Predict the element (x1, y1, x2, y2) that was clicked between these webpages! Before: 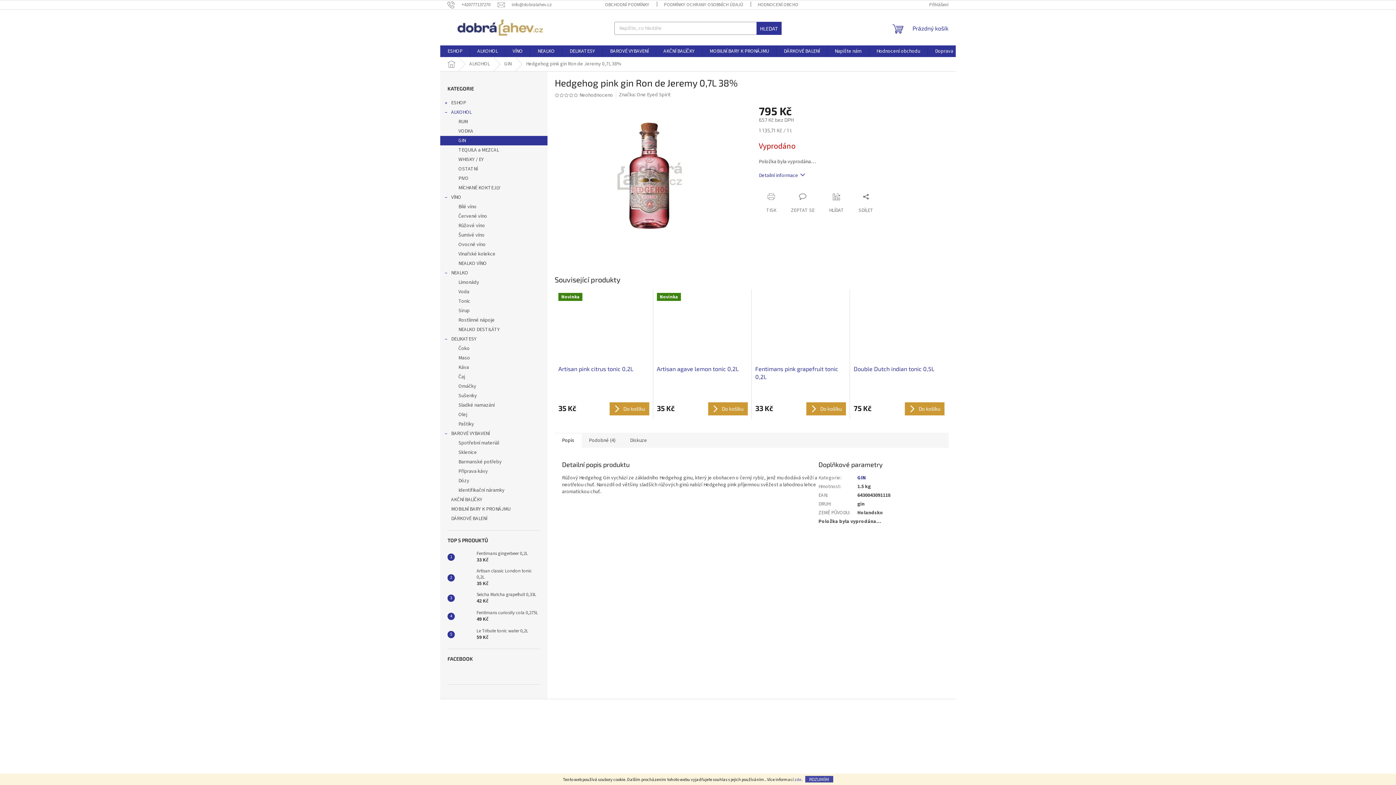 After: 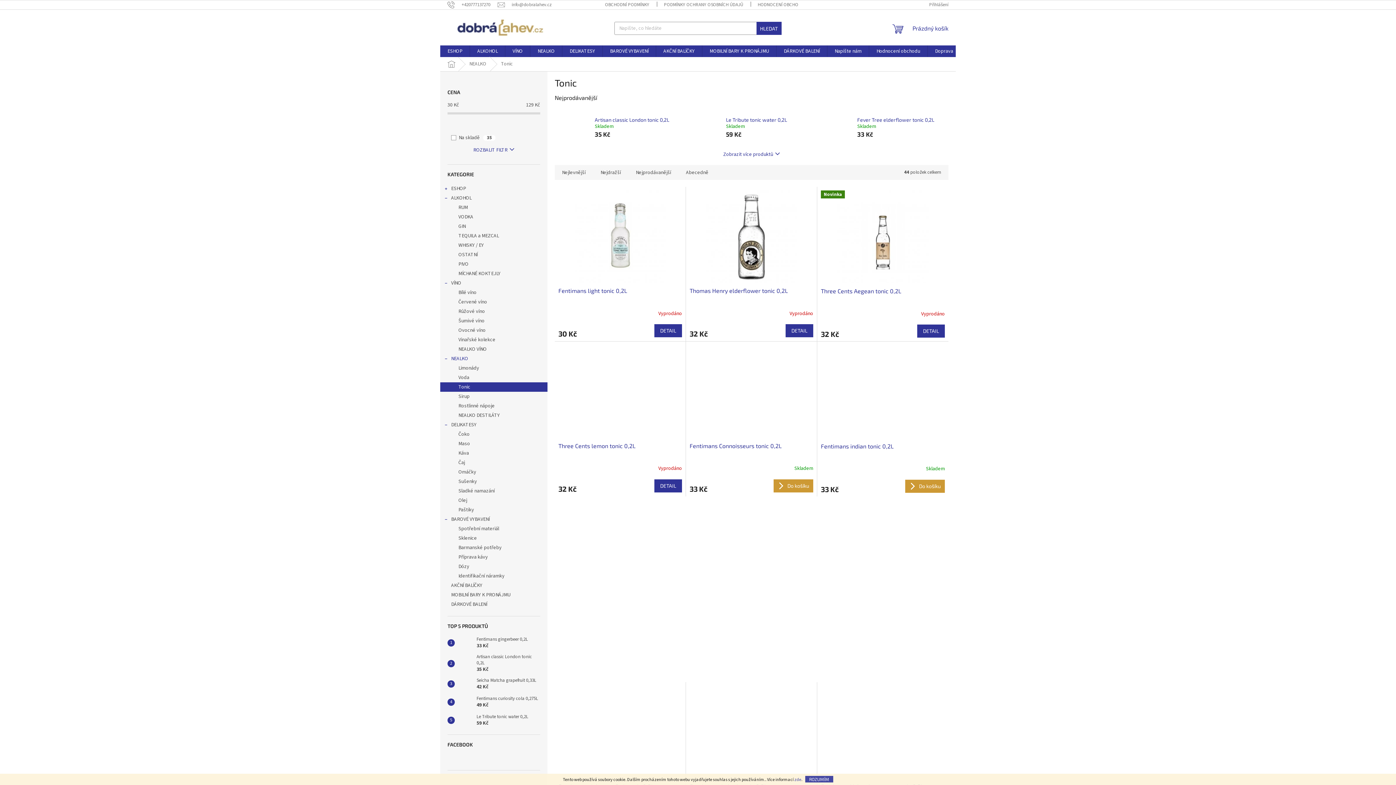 Action: label: Tonic bbox: (440, 296, 547, 306)